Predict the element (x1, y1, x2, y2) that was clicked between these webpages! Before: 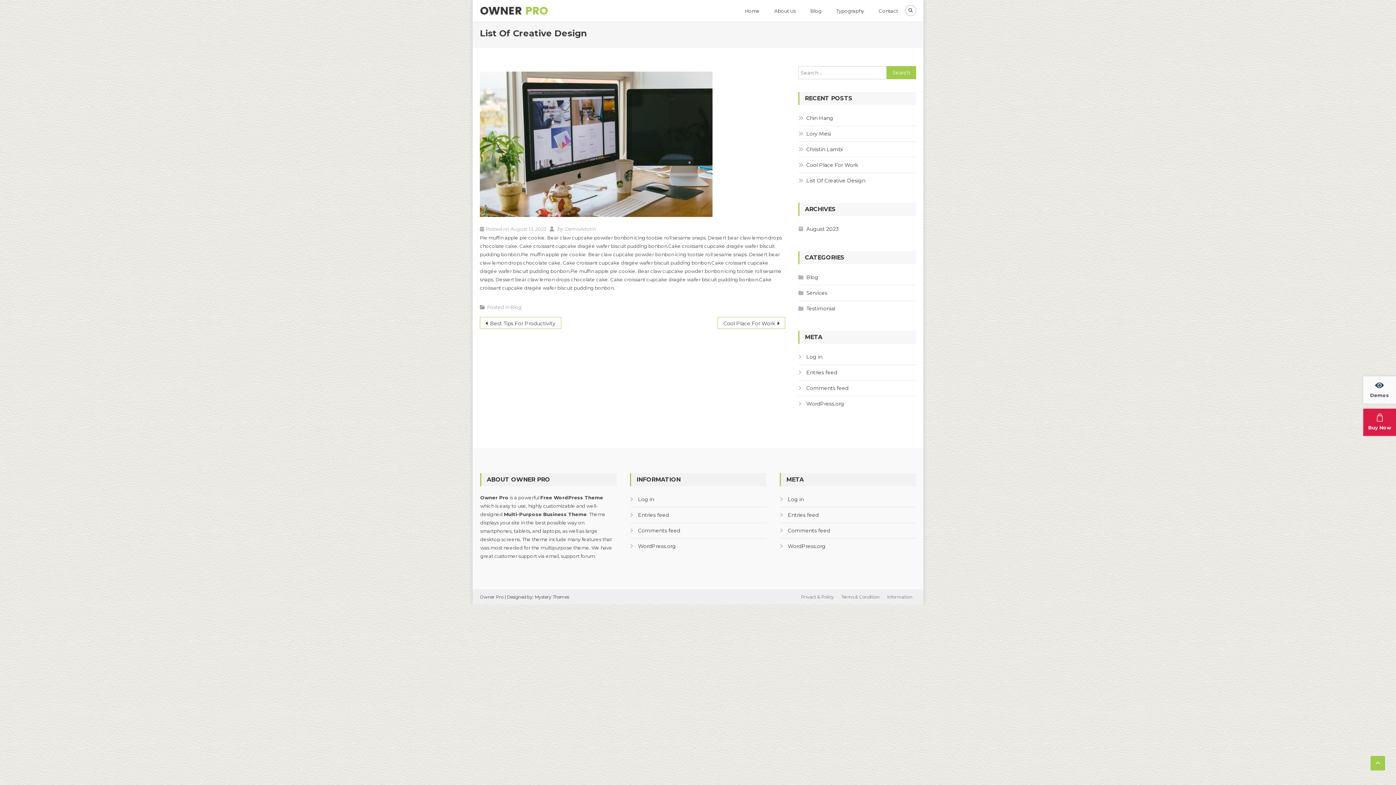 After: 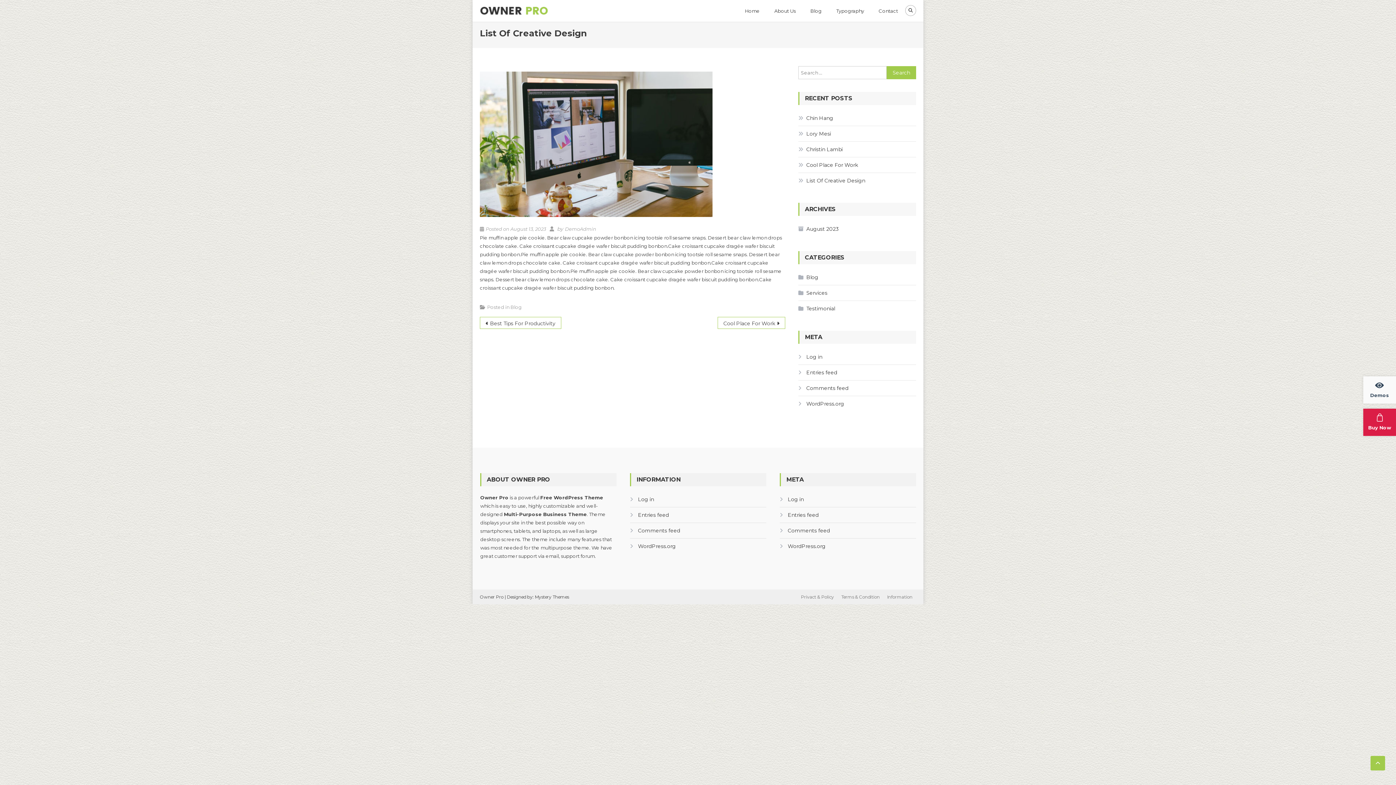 Action: bbox: (1363, 408, 1396, 436) label: Buy Now